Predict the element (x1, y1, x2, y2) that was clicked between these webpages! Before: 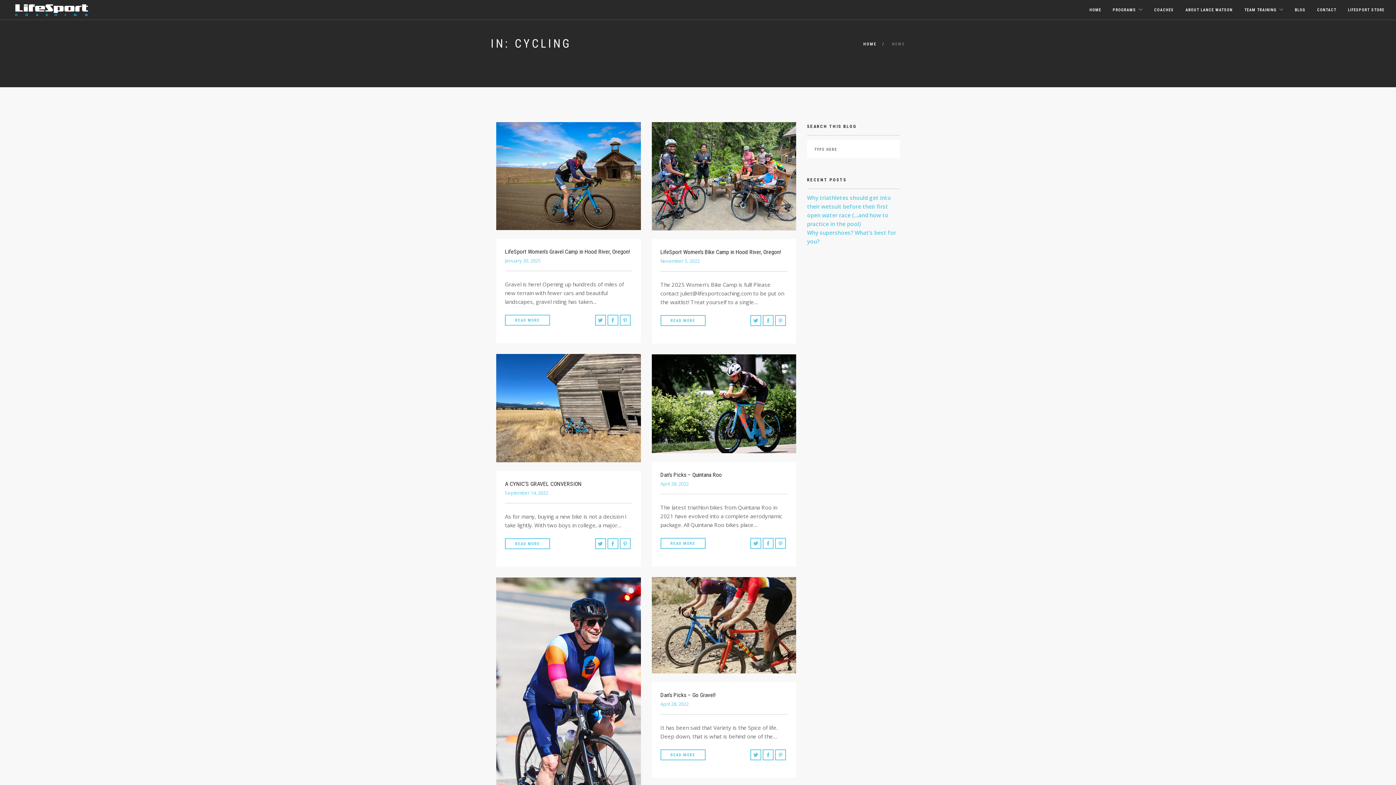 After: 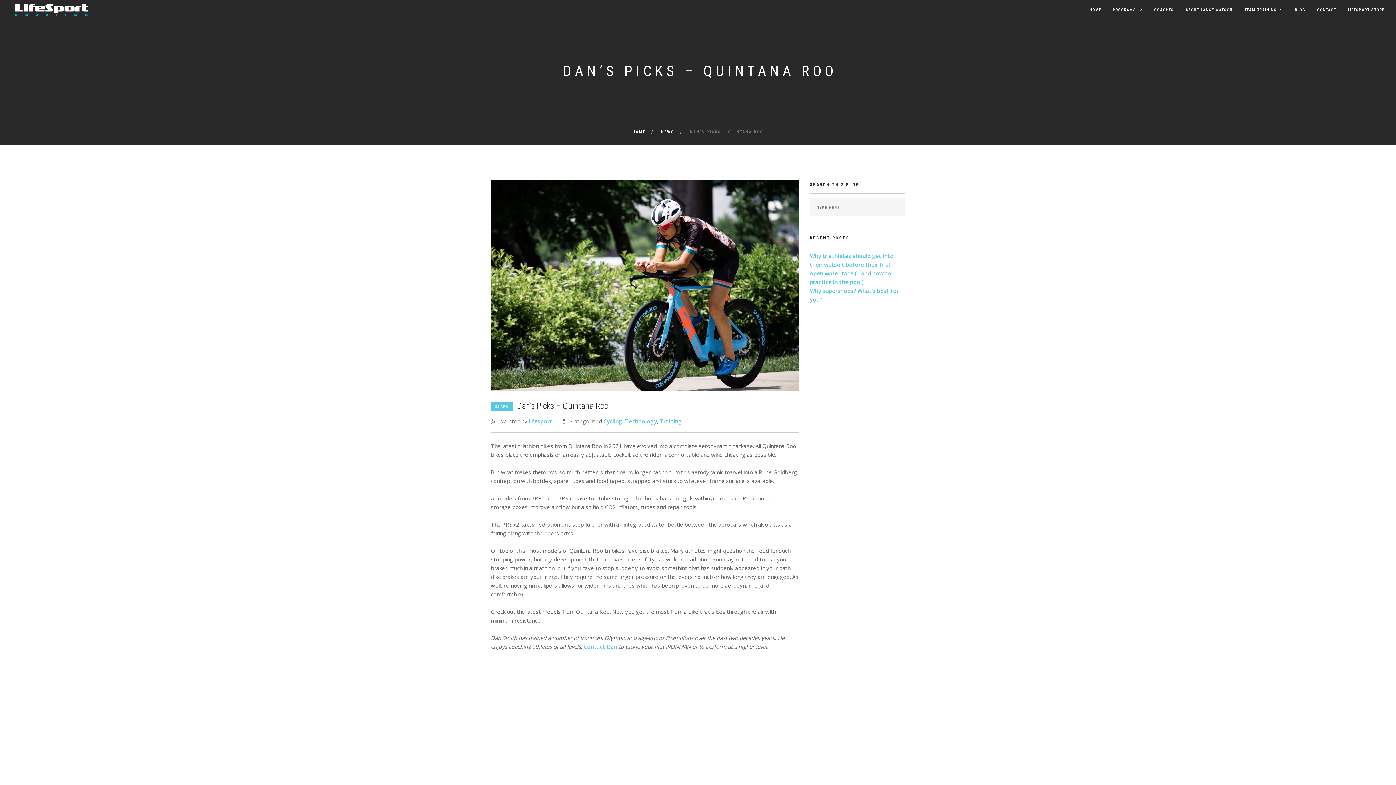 Action: bbox: (651, 404, 796, 411)